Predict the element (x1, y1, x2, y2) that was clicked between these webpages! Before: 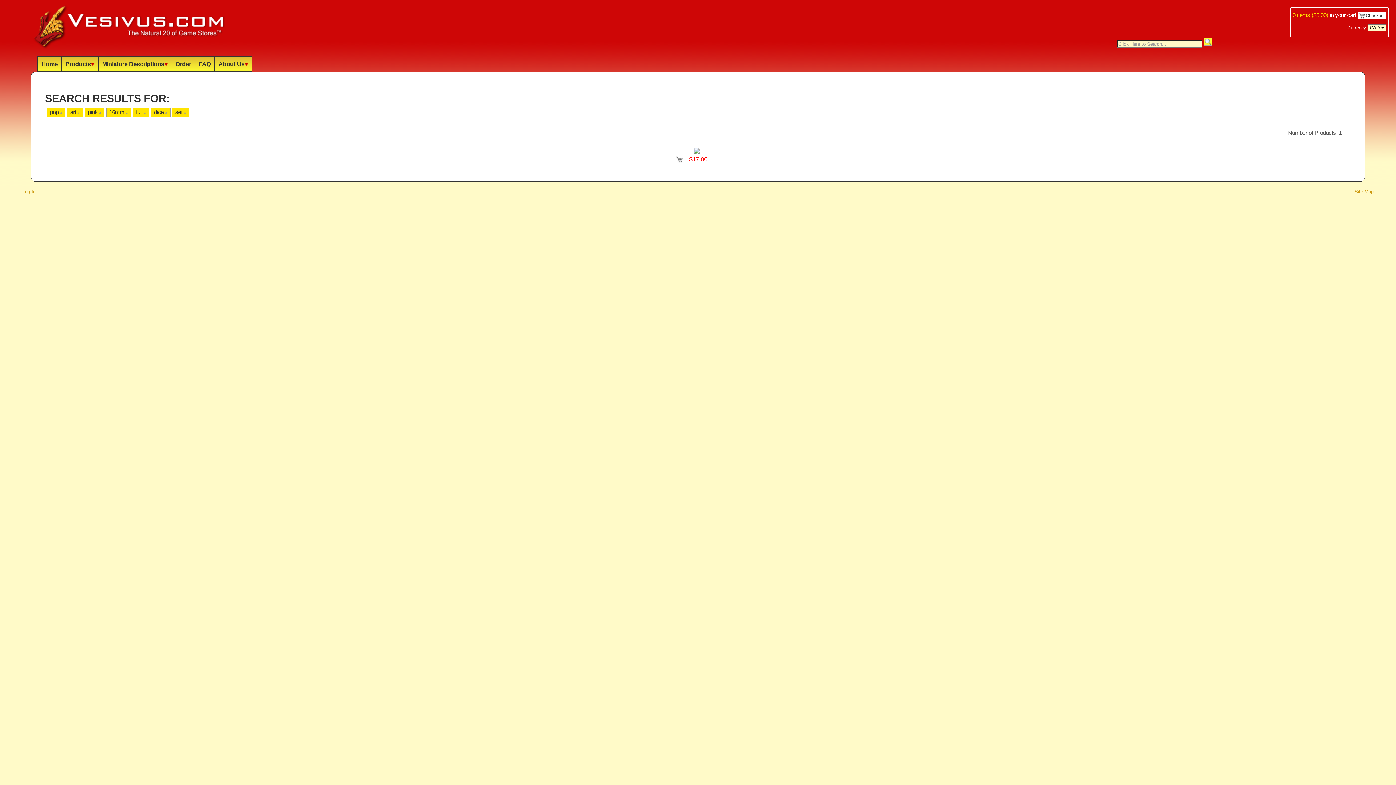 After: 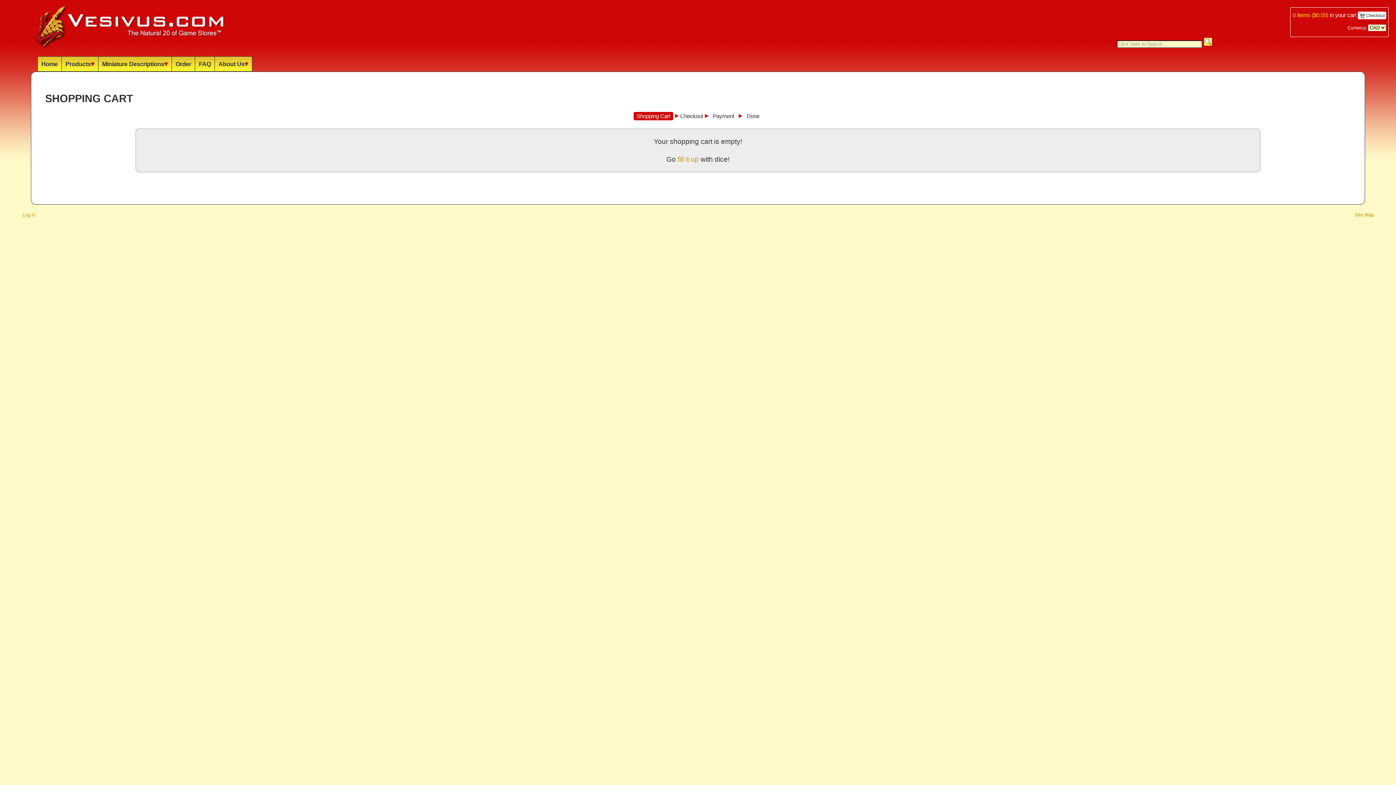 Action: bbox: (1358, 12, 1386, 18) label:  Checkout